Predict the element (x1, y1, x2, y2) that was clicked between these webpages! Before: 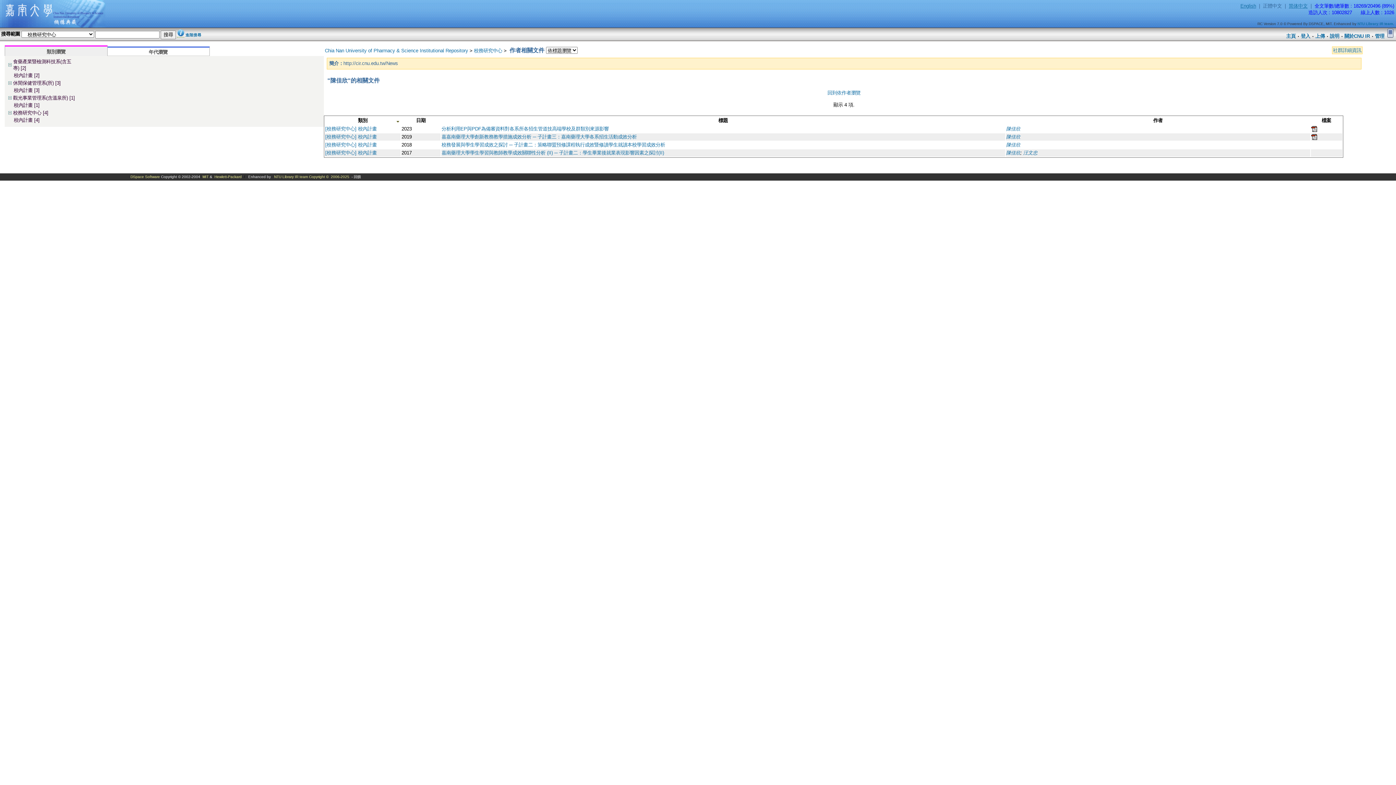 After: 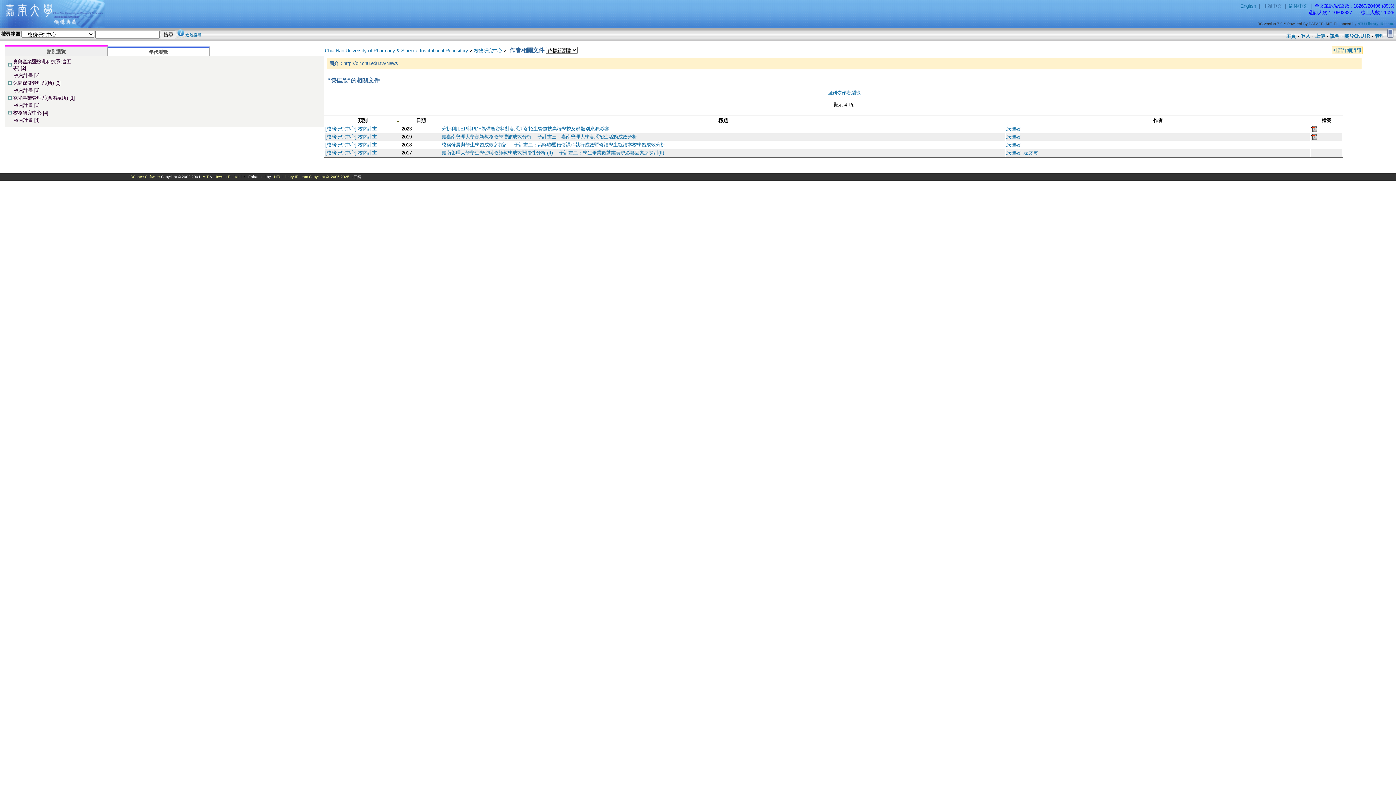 Action: bbox: (274, 174, 308, 178) label: NTU Library IR team